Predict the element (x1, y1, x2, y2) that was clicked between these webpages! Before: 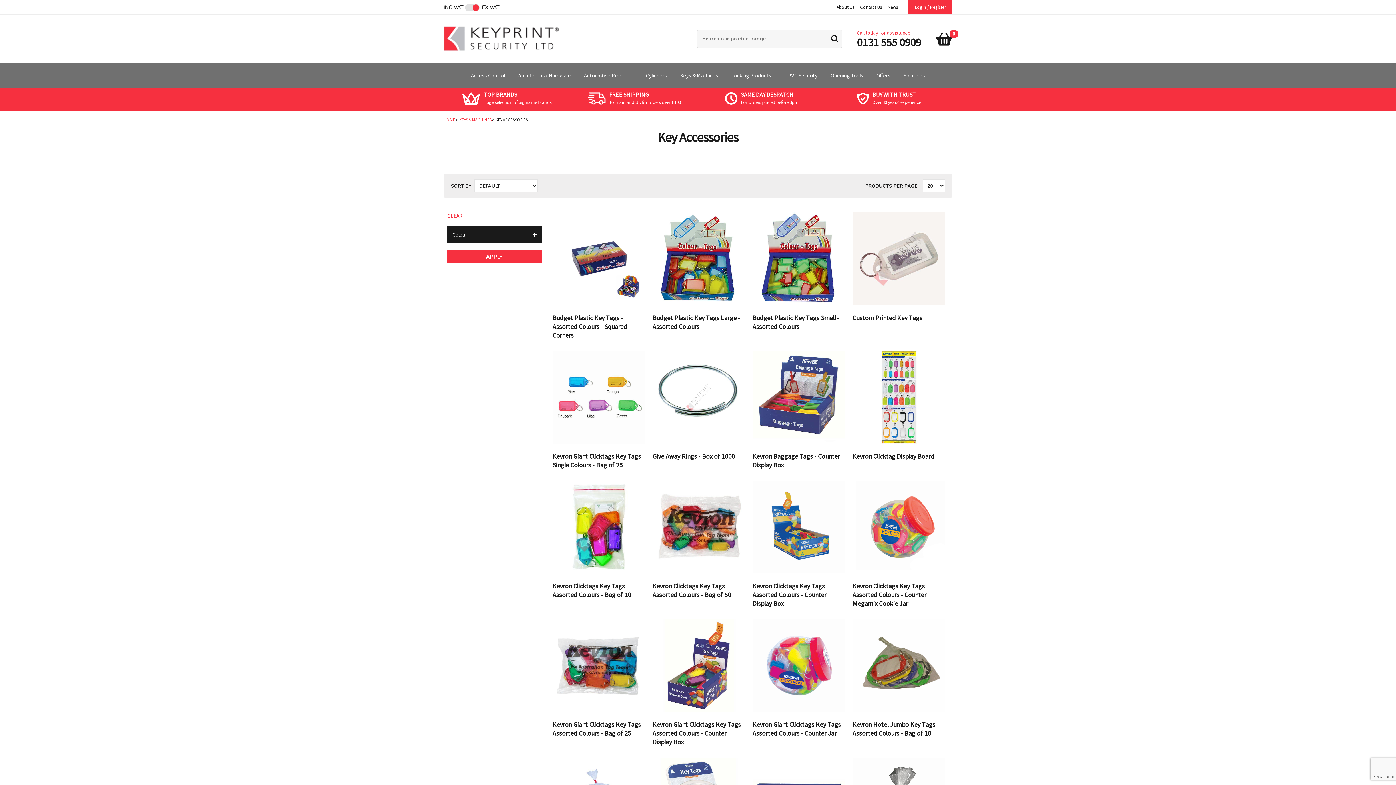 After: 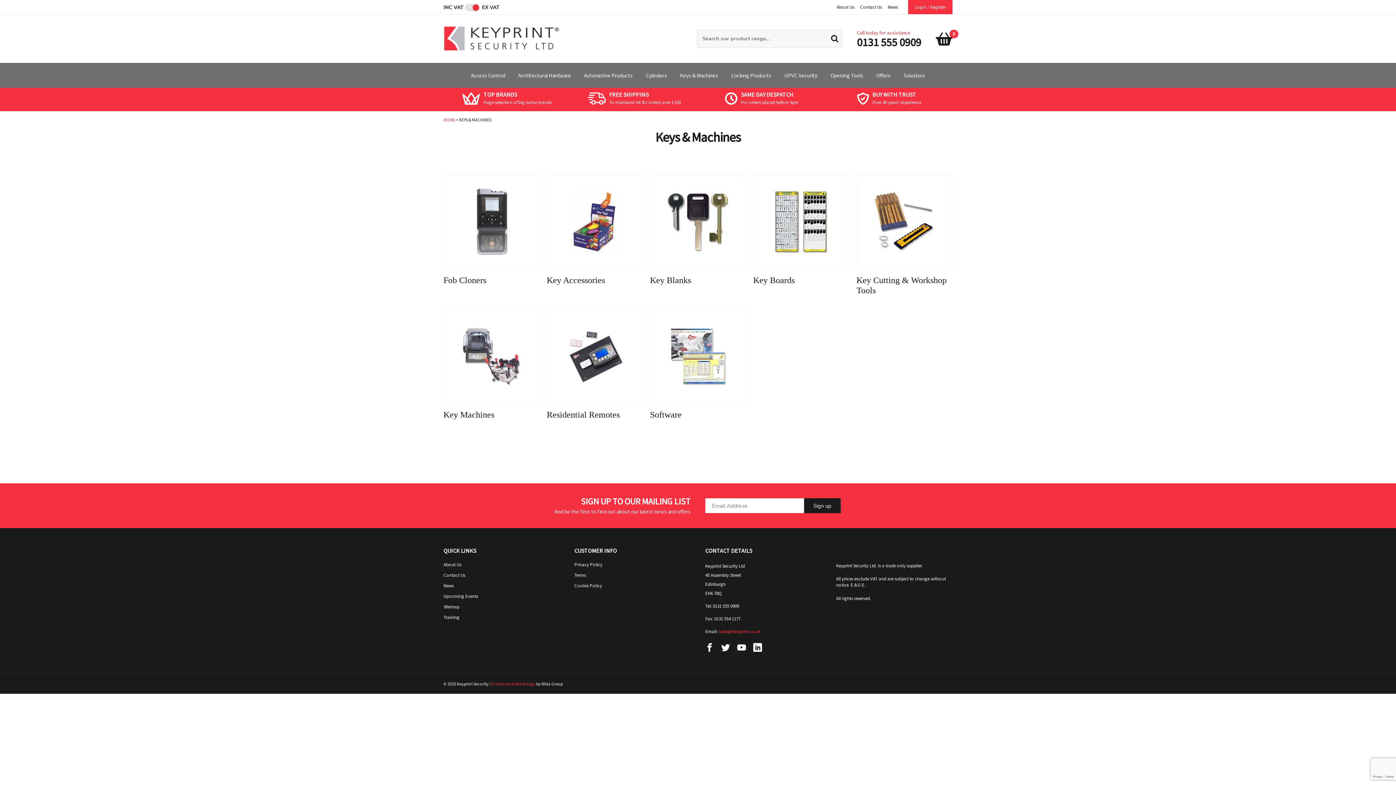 Action: label: KEYS & MACHINES bbox: (459, 117, 491, 122)